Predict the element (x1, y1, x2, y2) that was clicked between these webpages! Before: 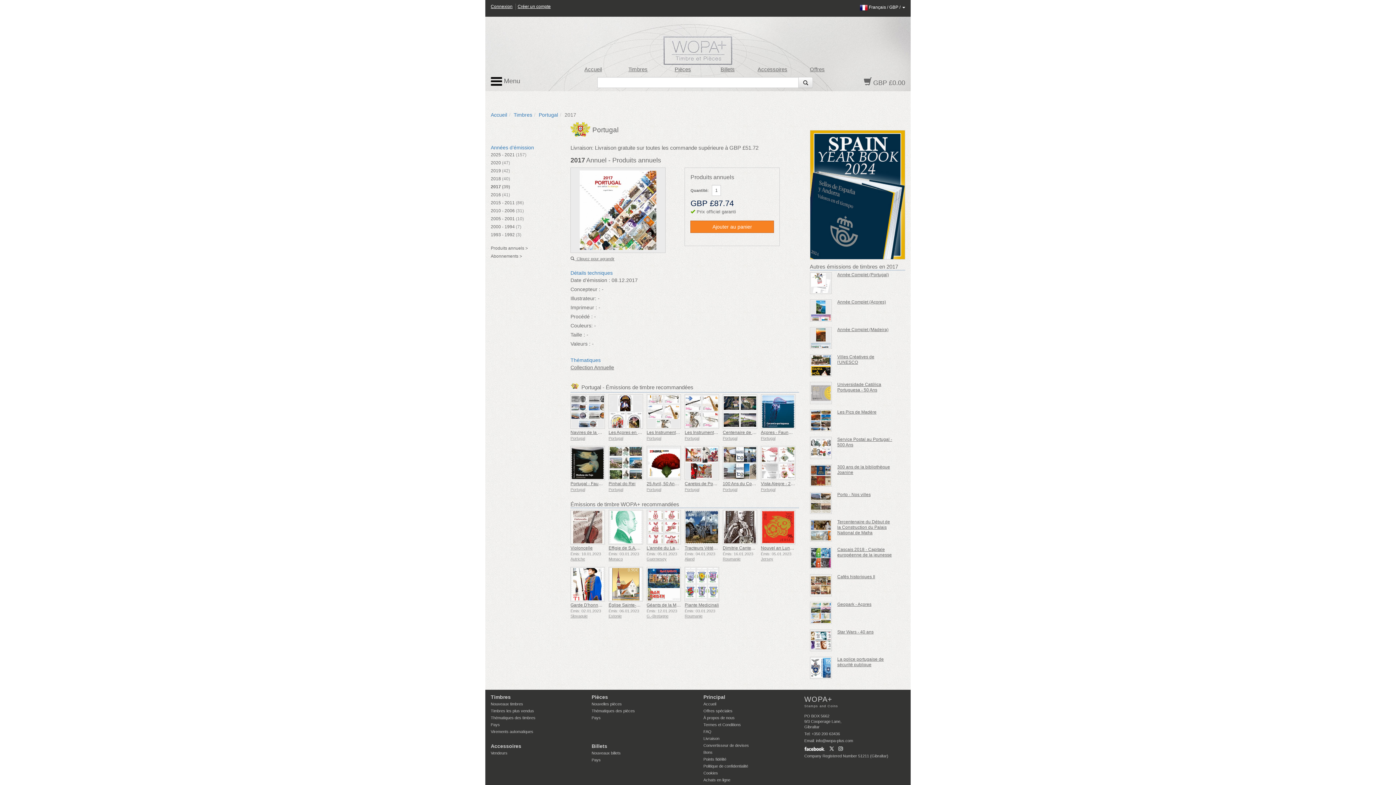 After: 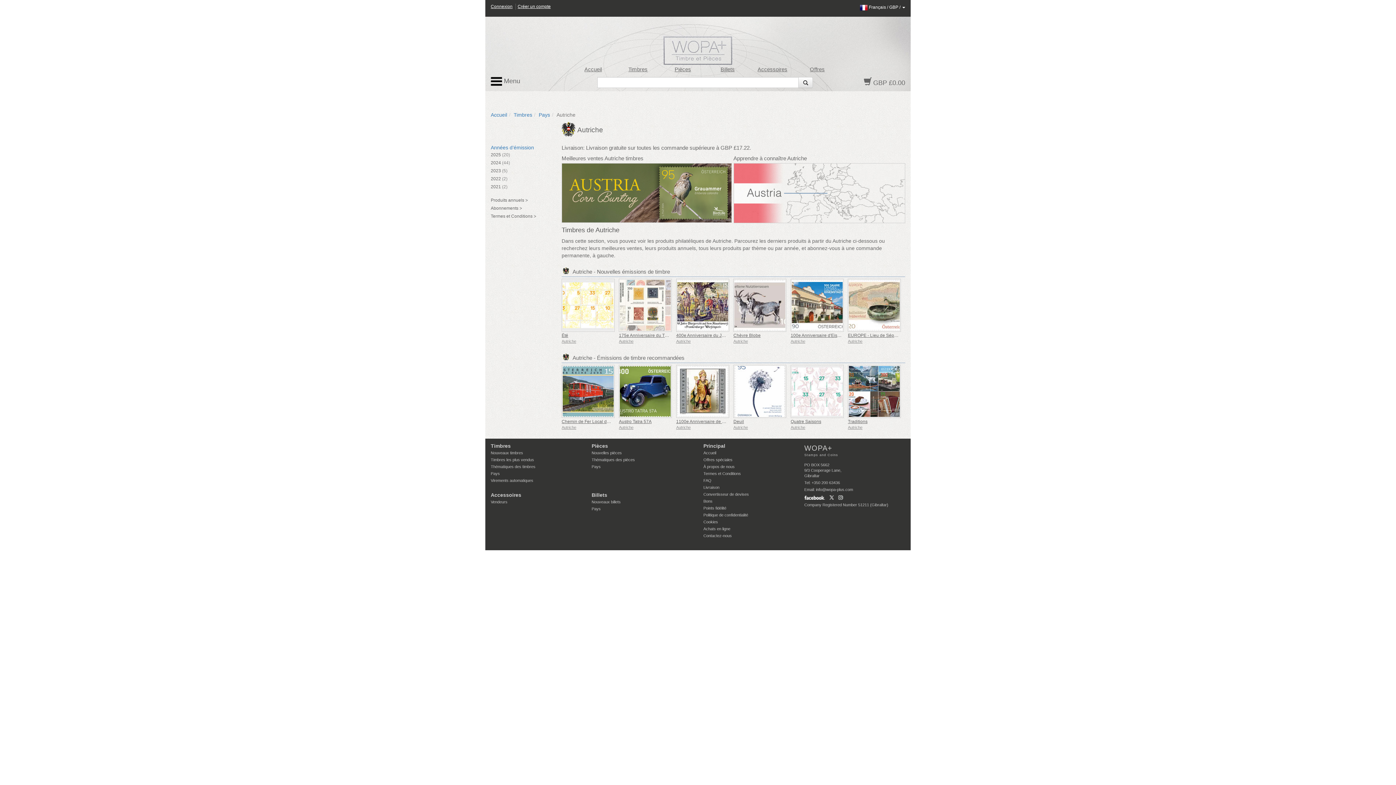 Action: label: Autriche bbox: (570, 557, 585, 561)